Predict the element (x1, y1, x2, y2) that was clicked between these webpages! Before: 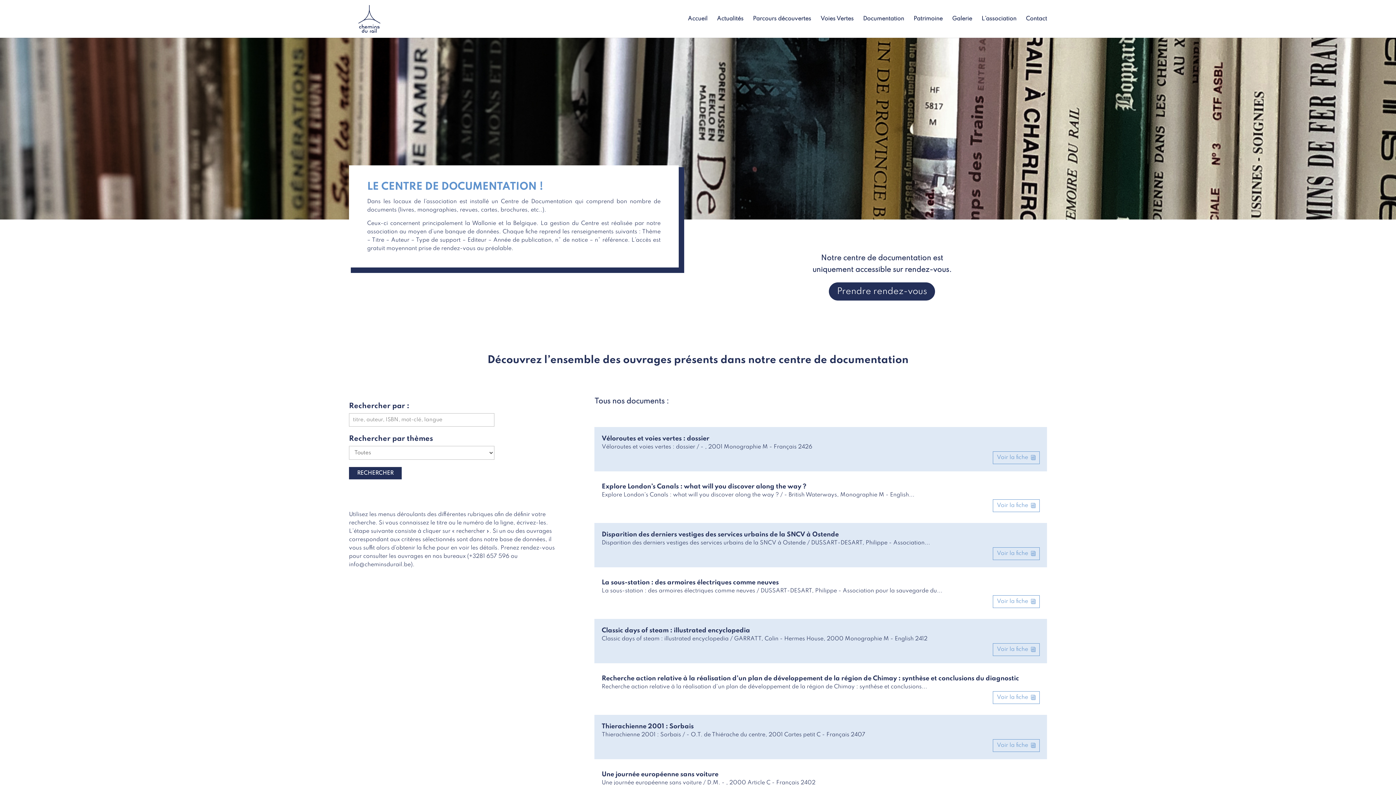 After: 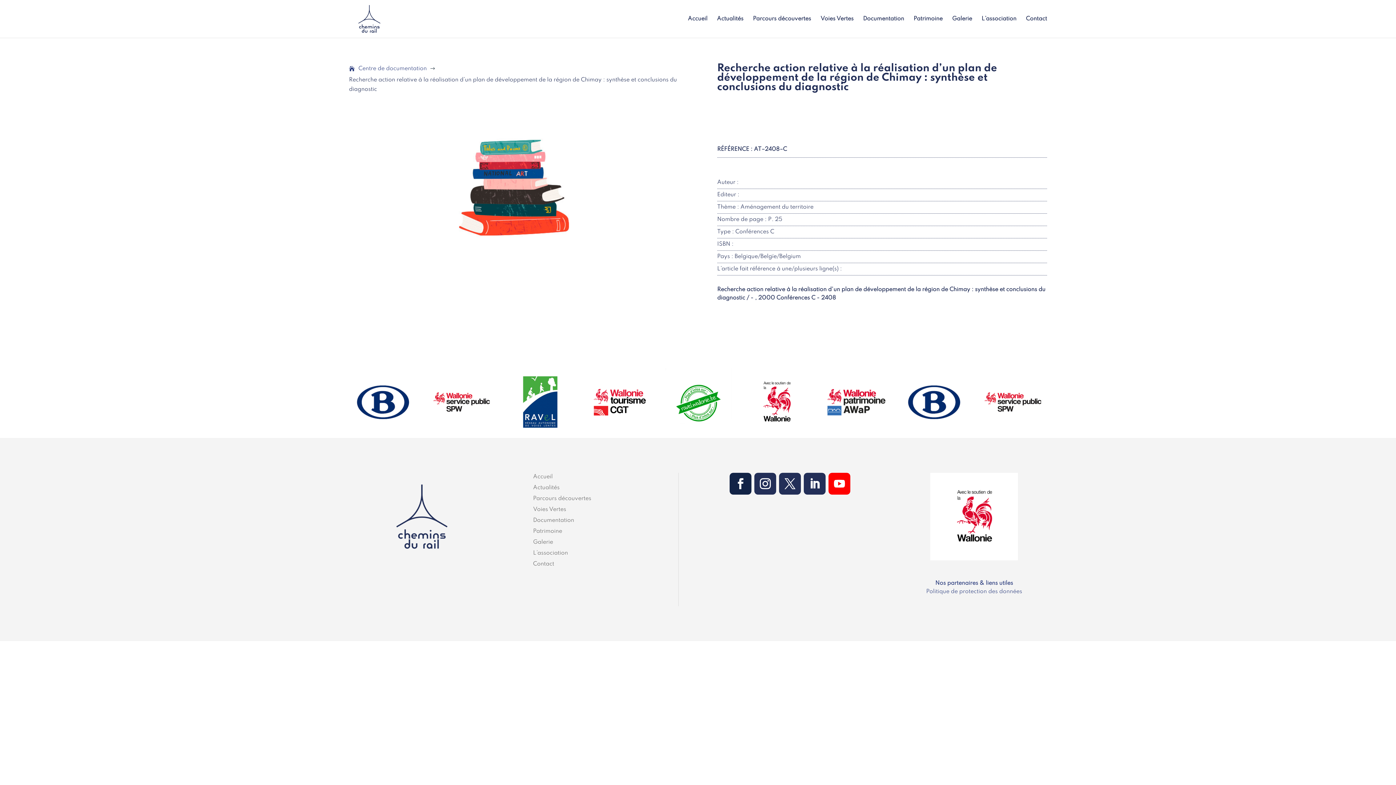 Action: bbox: (993, 691, 1039, 704) label: Voir la fiche